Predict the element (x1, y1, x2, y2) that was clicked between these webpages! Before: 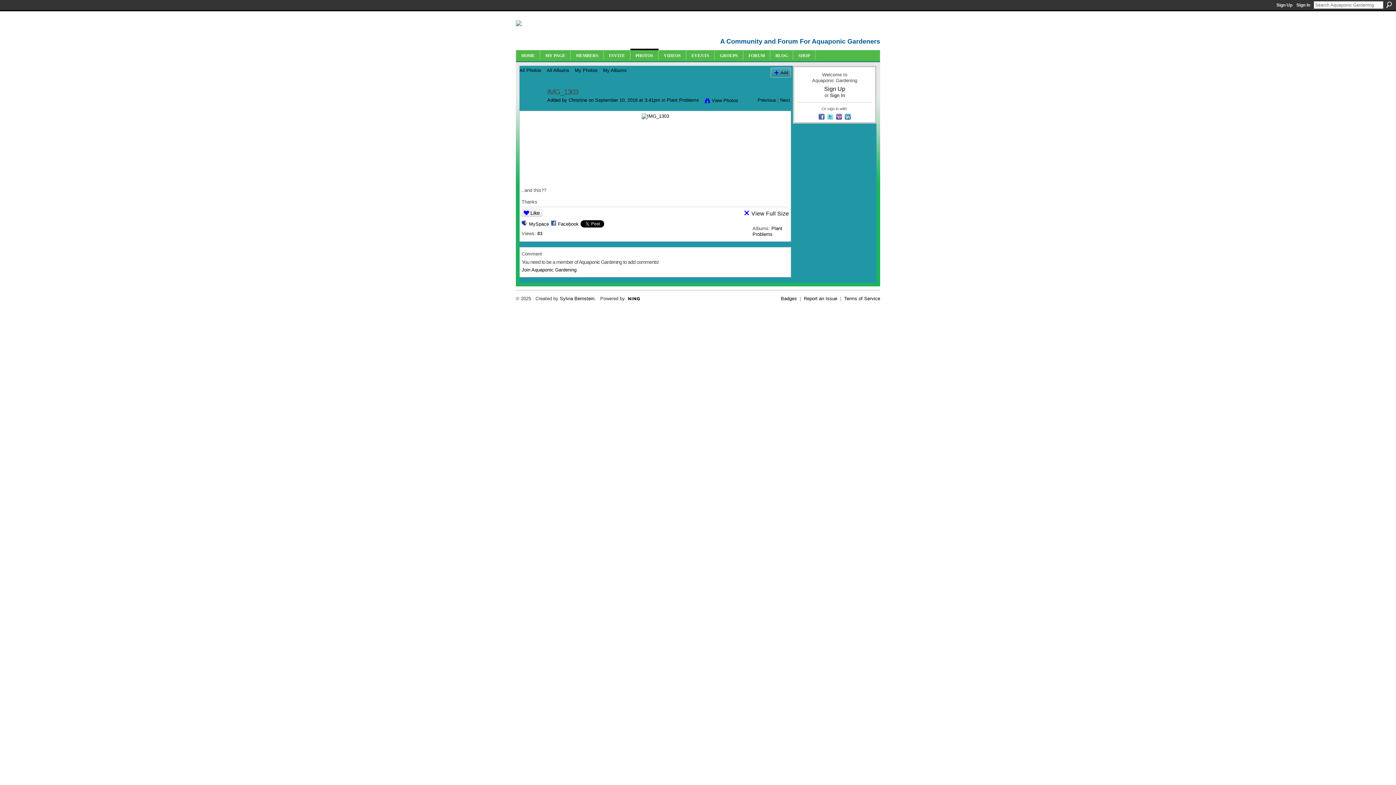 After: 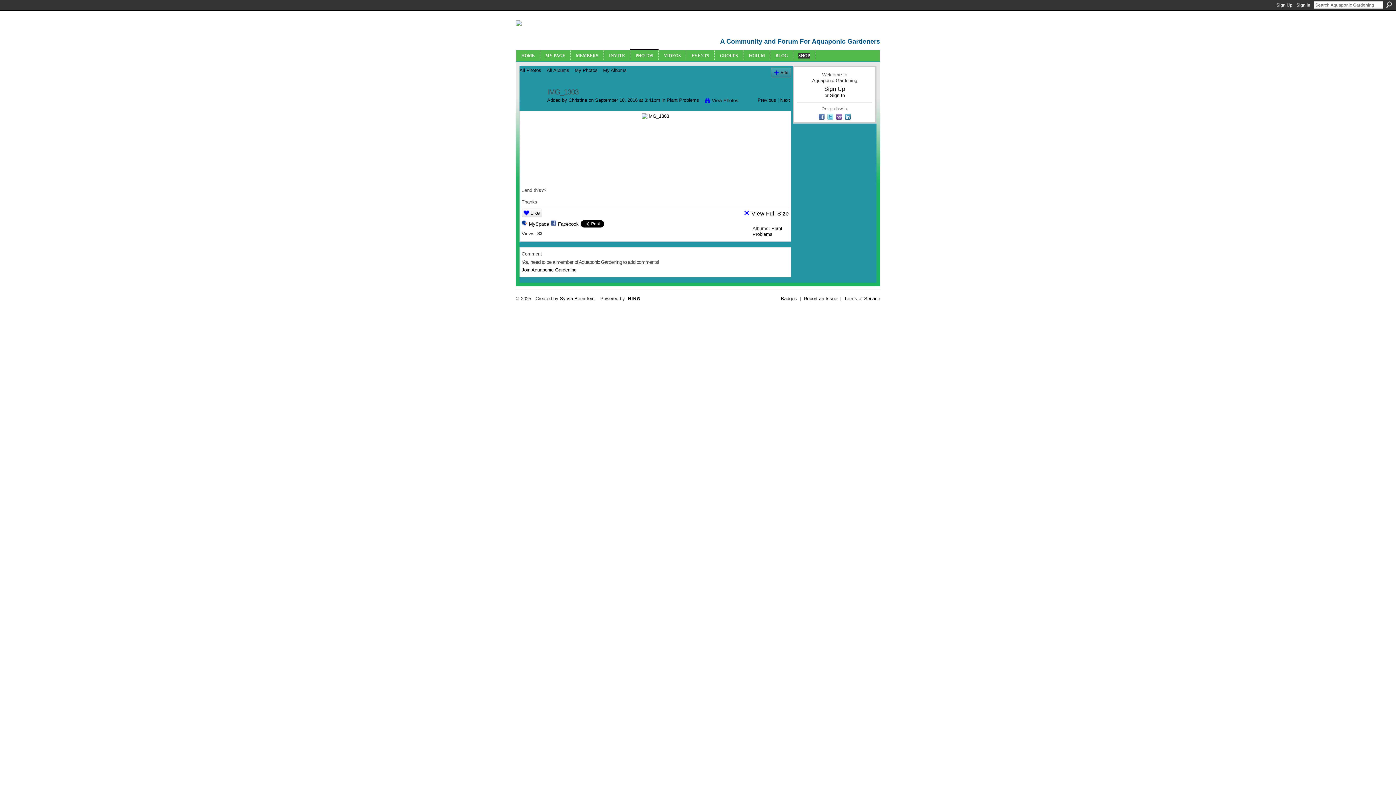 Action: label: SHOP bbox: (798, 53, 810, 58)